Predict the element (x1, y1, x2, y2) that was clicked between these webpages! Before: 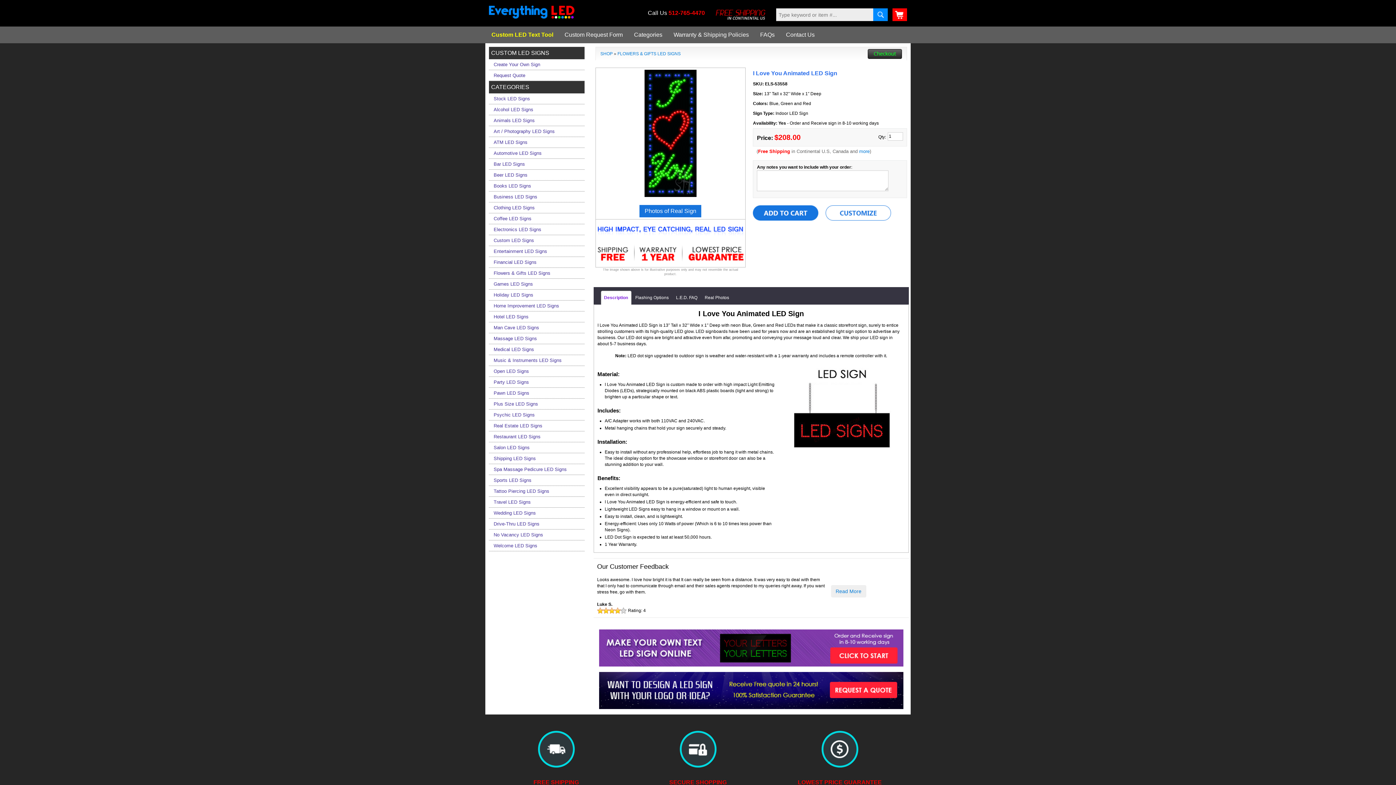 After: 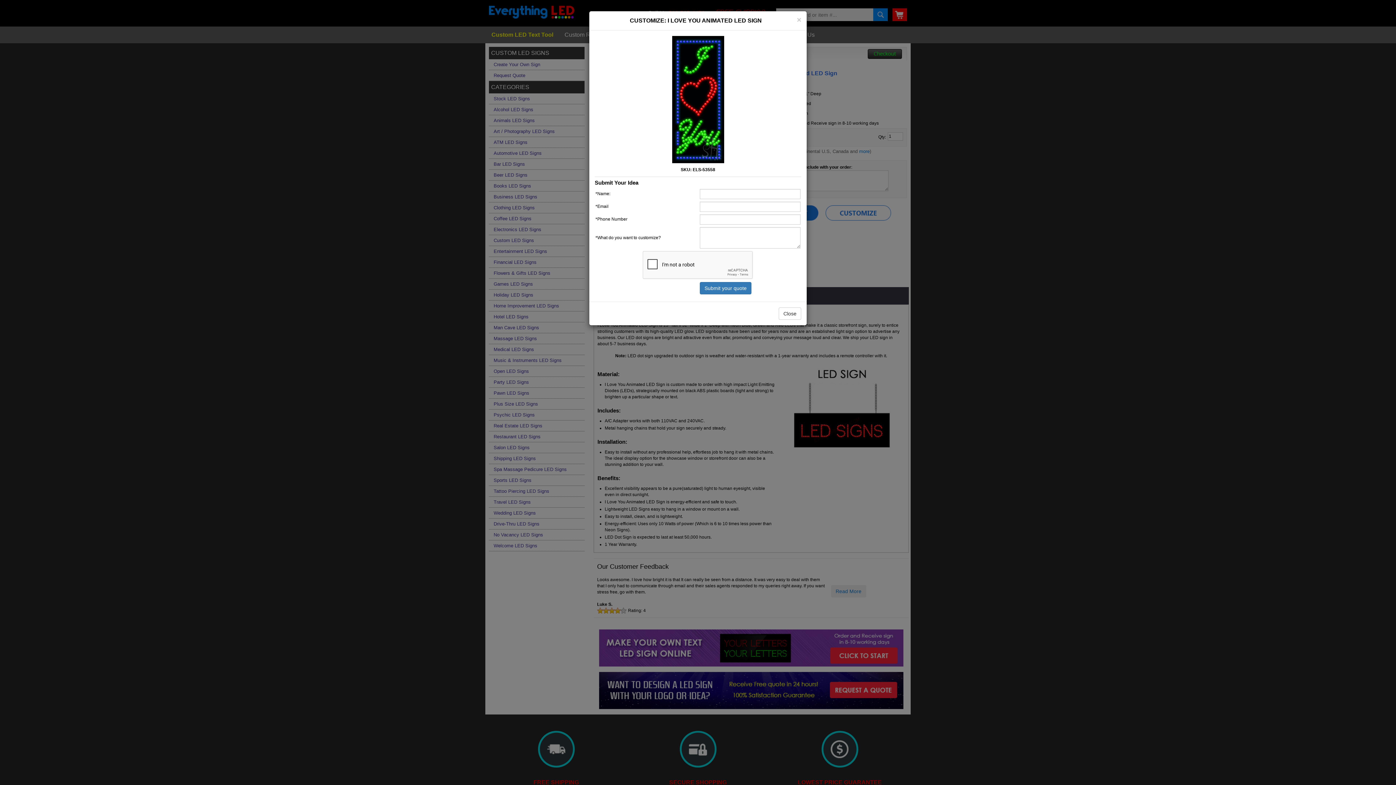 Action: bbox: (825, 210, 891, 215)